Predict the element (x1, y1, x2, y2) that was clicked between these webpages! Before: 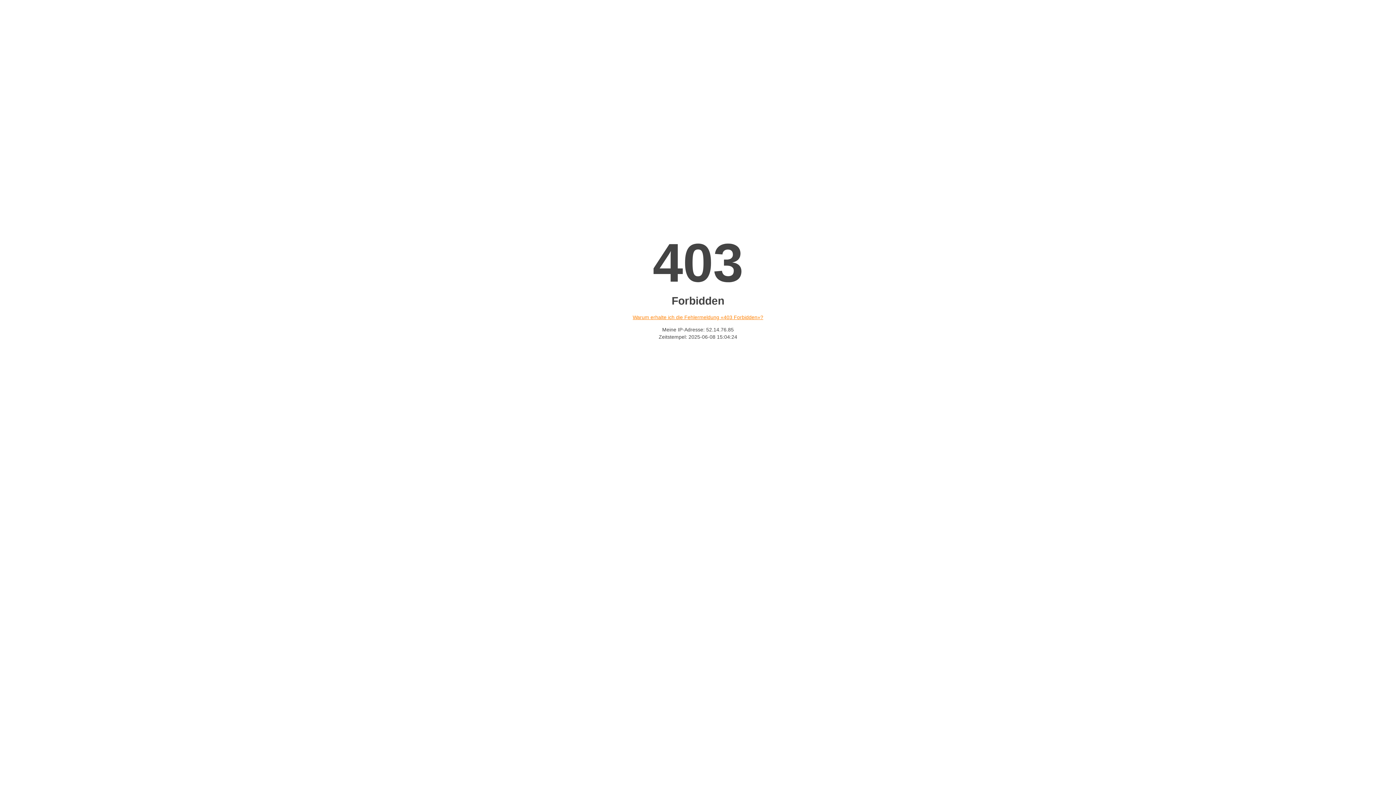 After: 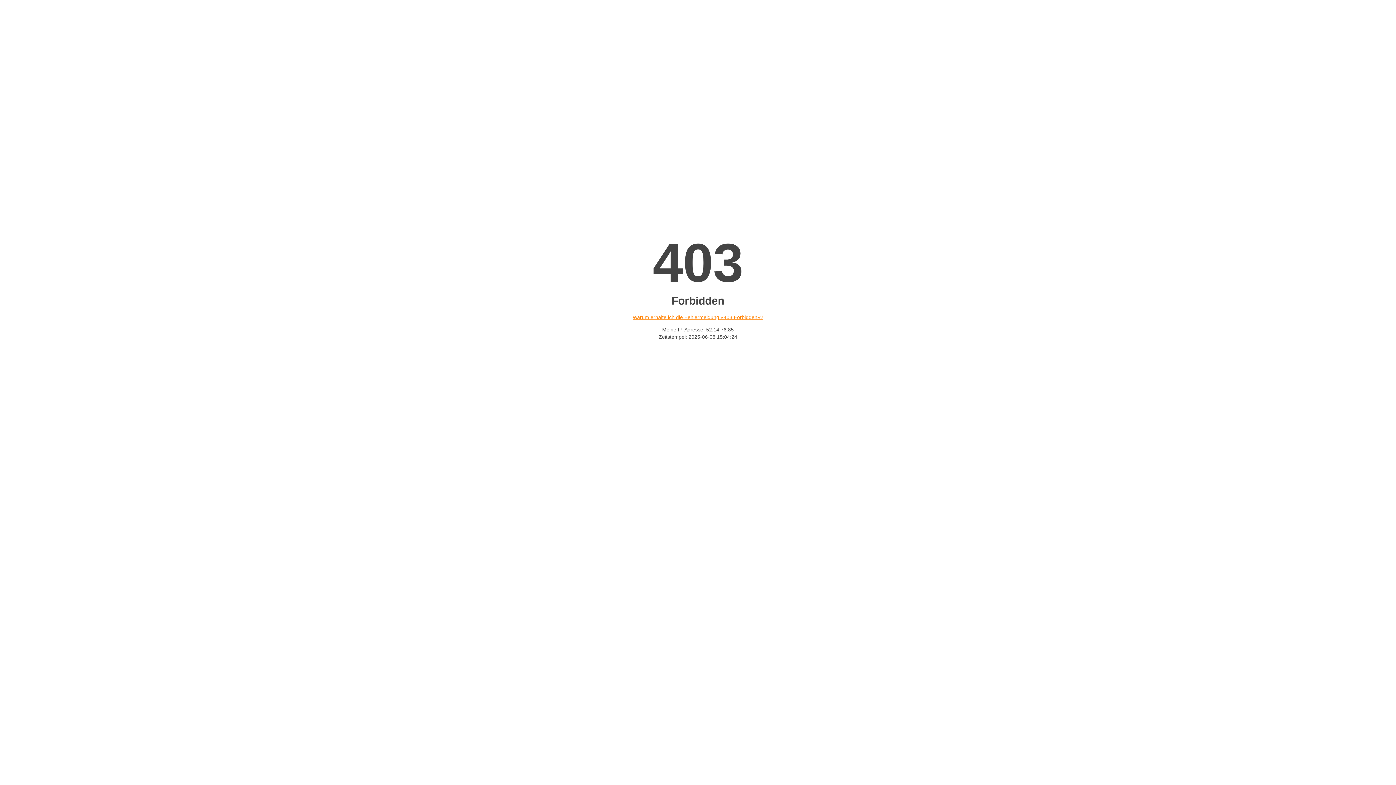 Action: label: Warum erhalte ich die Fehlermeldung «403 Forbidden»? bbox: (632, 314, 763, 320)